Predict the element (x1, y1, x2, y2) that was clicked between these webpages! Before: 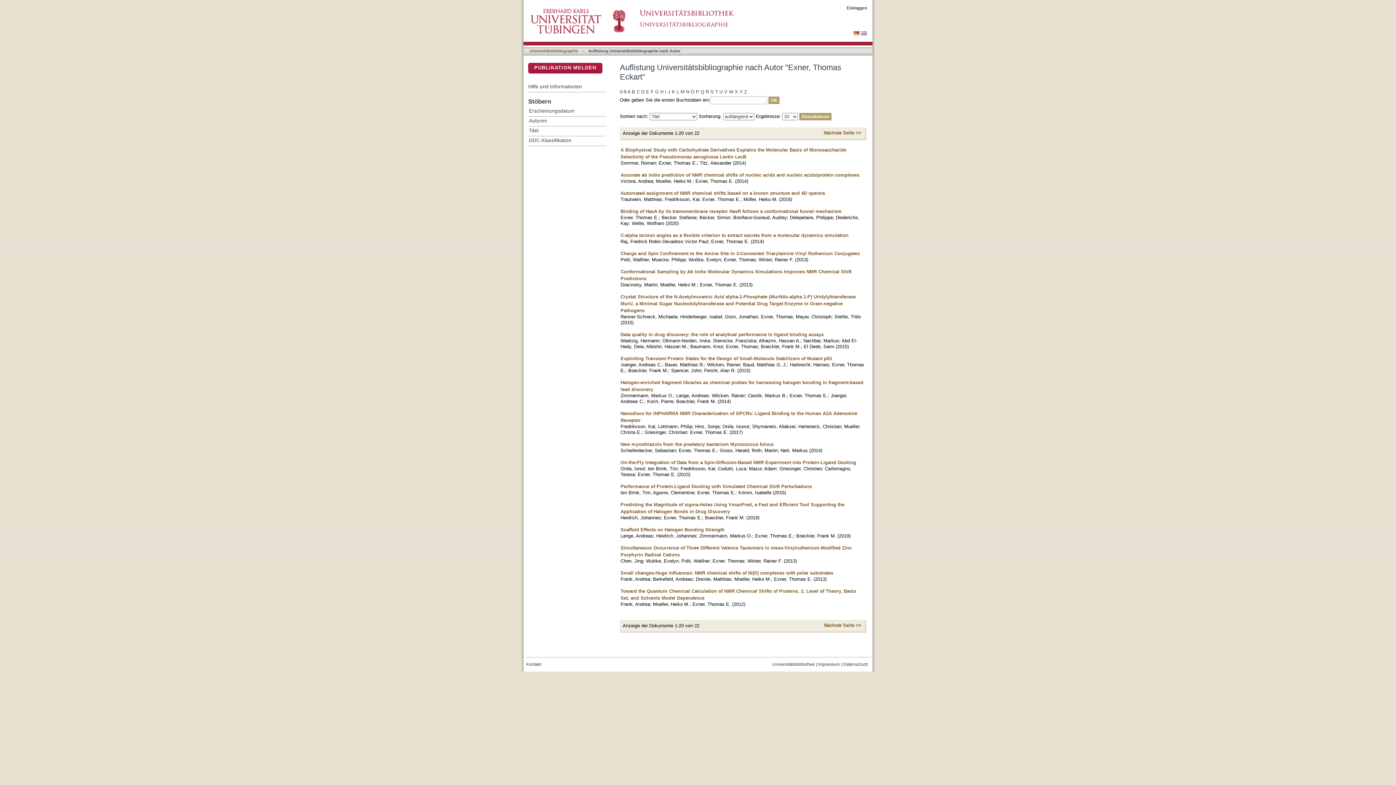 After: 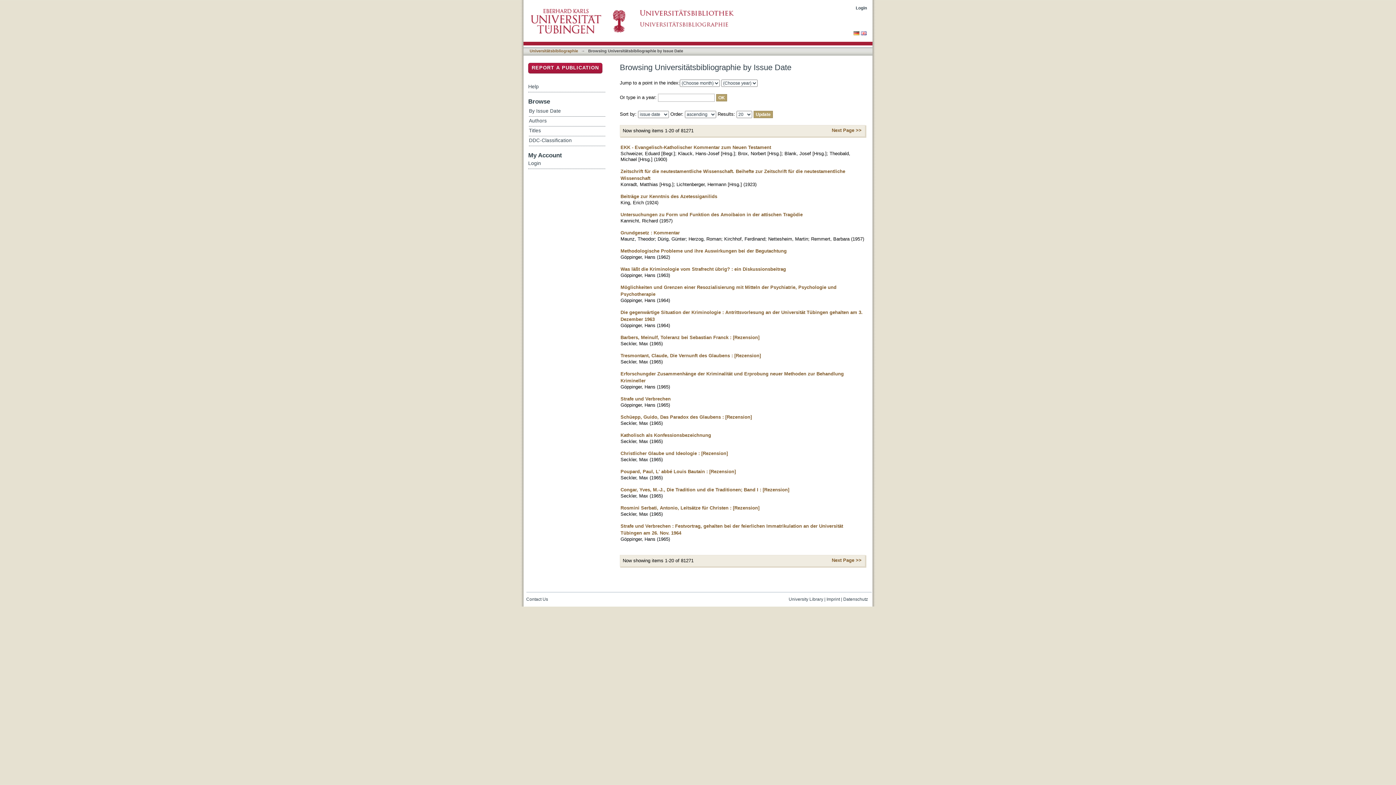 Action: bbox: (861, 30, 866, 36)